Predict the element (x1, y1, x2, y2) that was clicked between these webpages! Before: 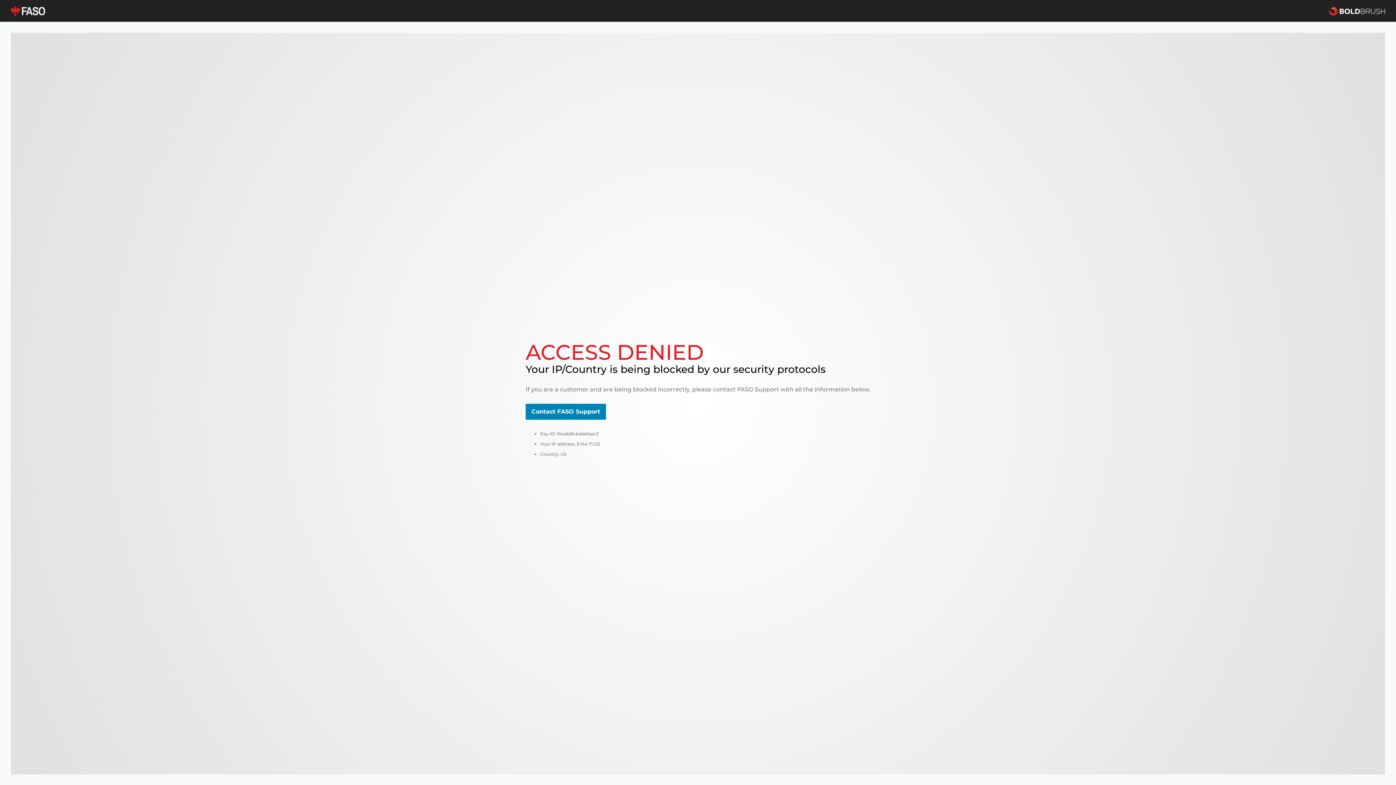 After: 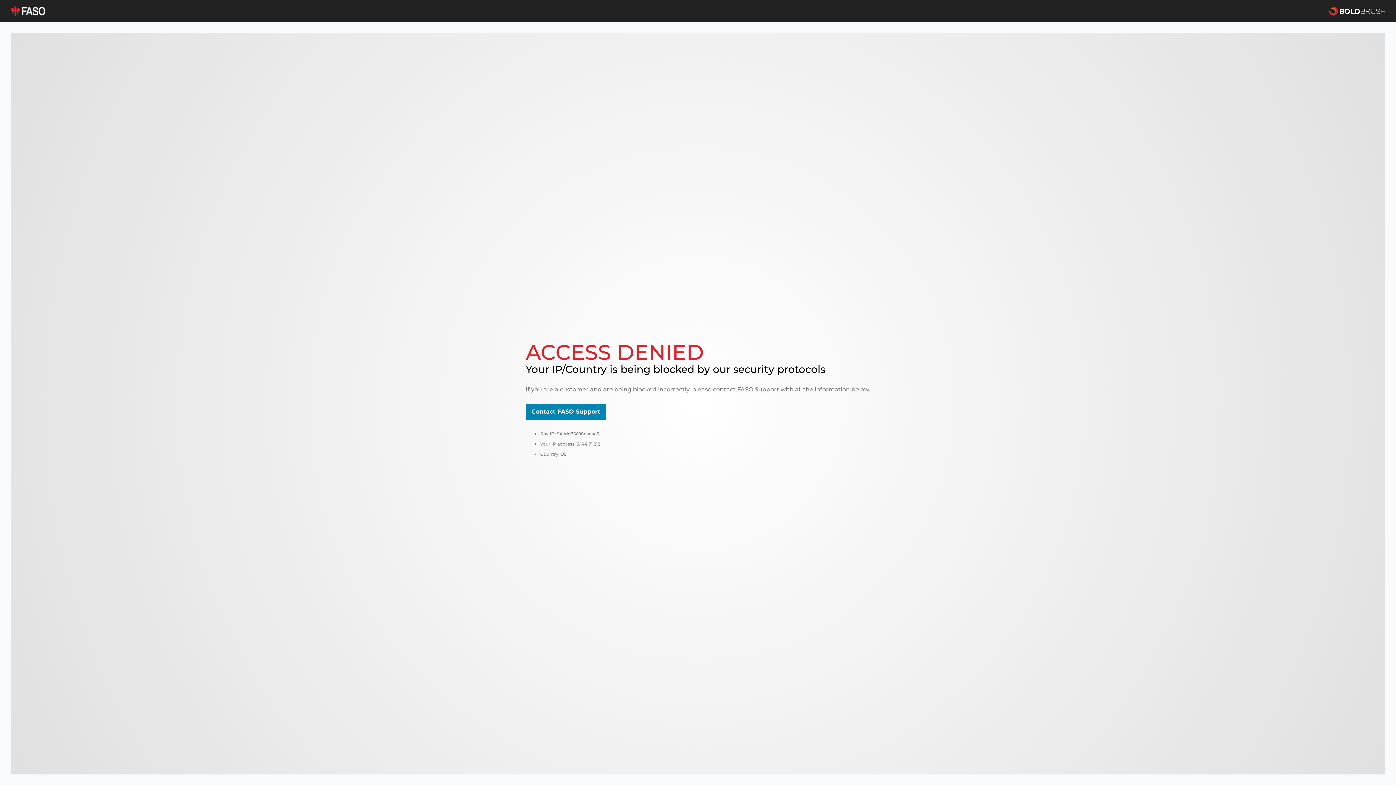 Action: bbox: (10, 5, 45, 16)